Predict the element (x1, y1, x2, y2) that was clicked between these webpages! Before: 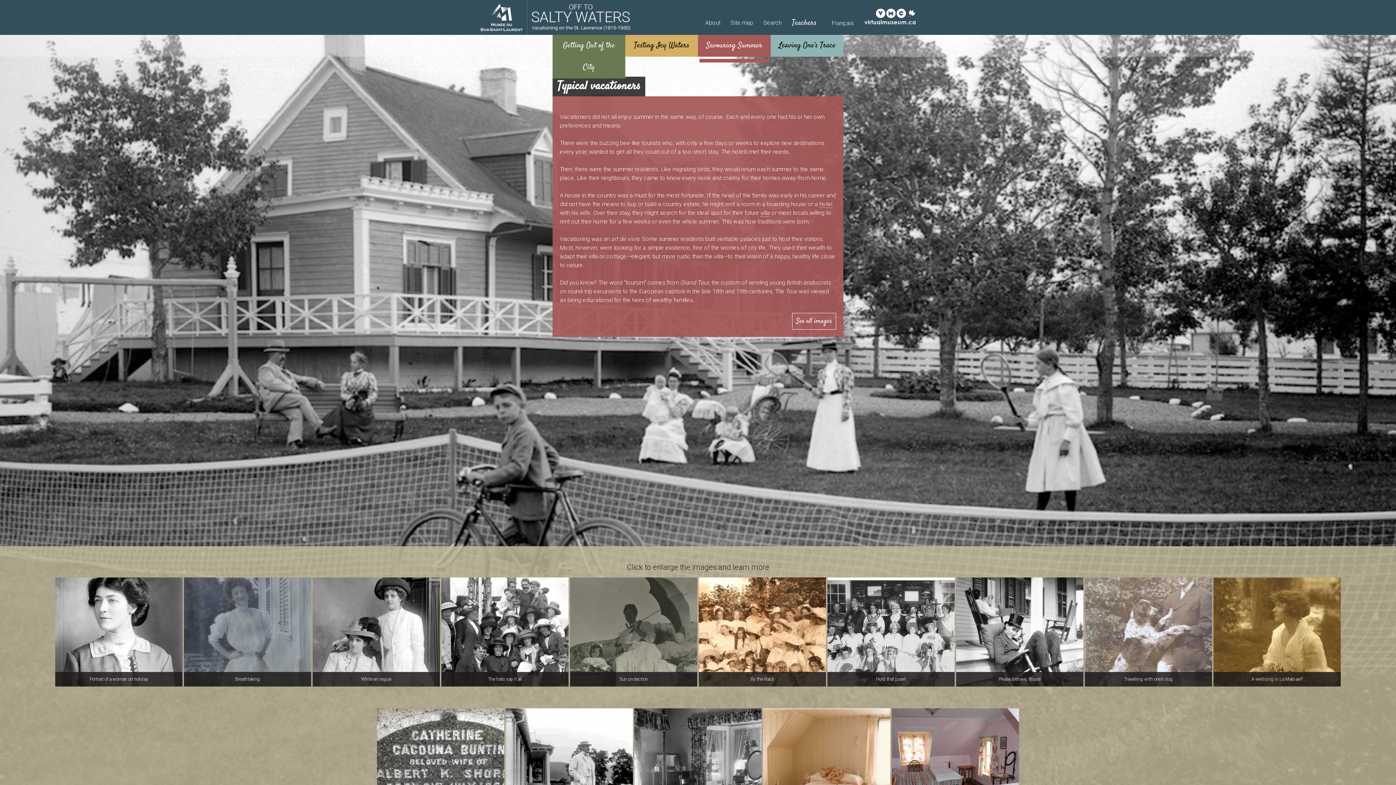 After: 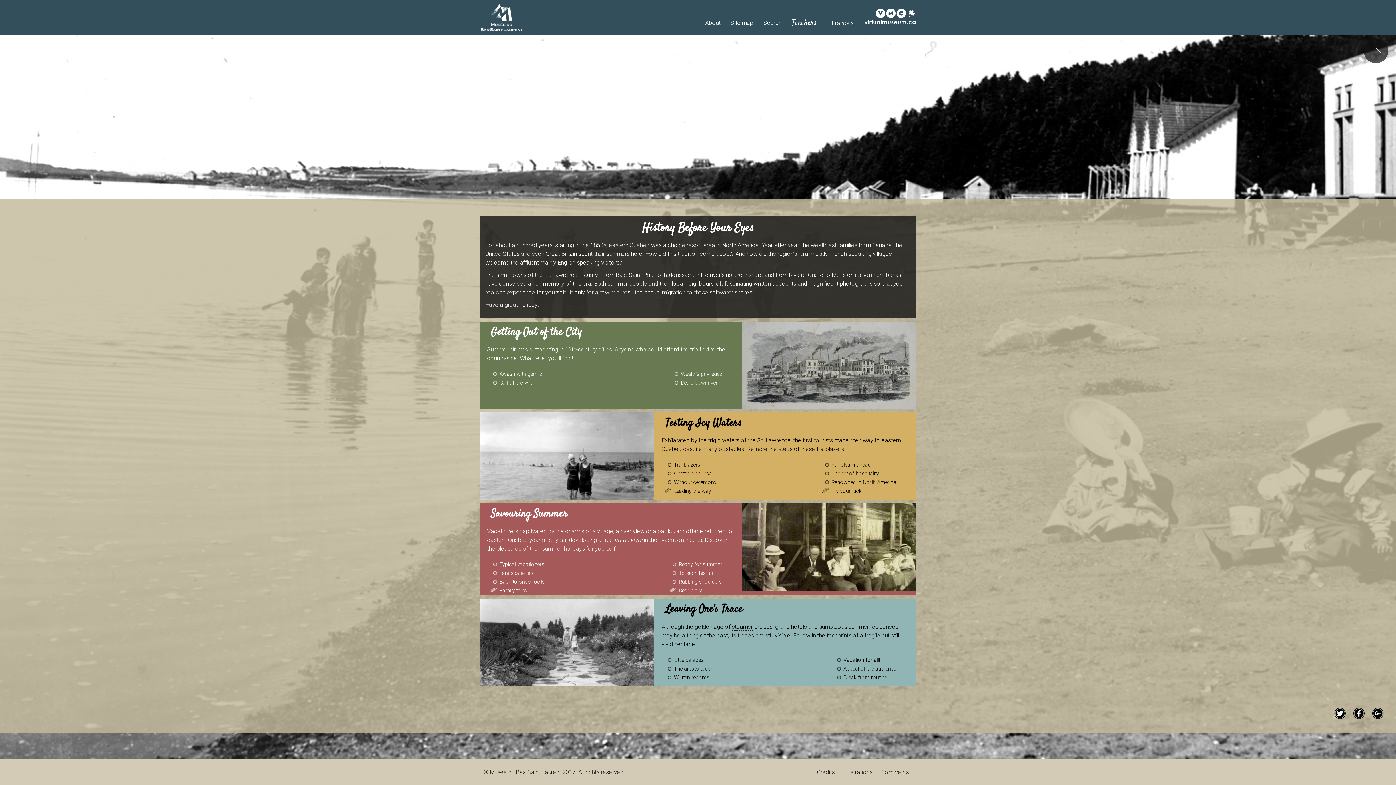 Action: bbox: (698, 34, 770, 56) label: Savouring Summer